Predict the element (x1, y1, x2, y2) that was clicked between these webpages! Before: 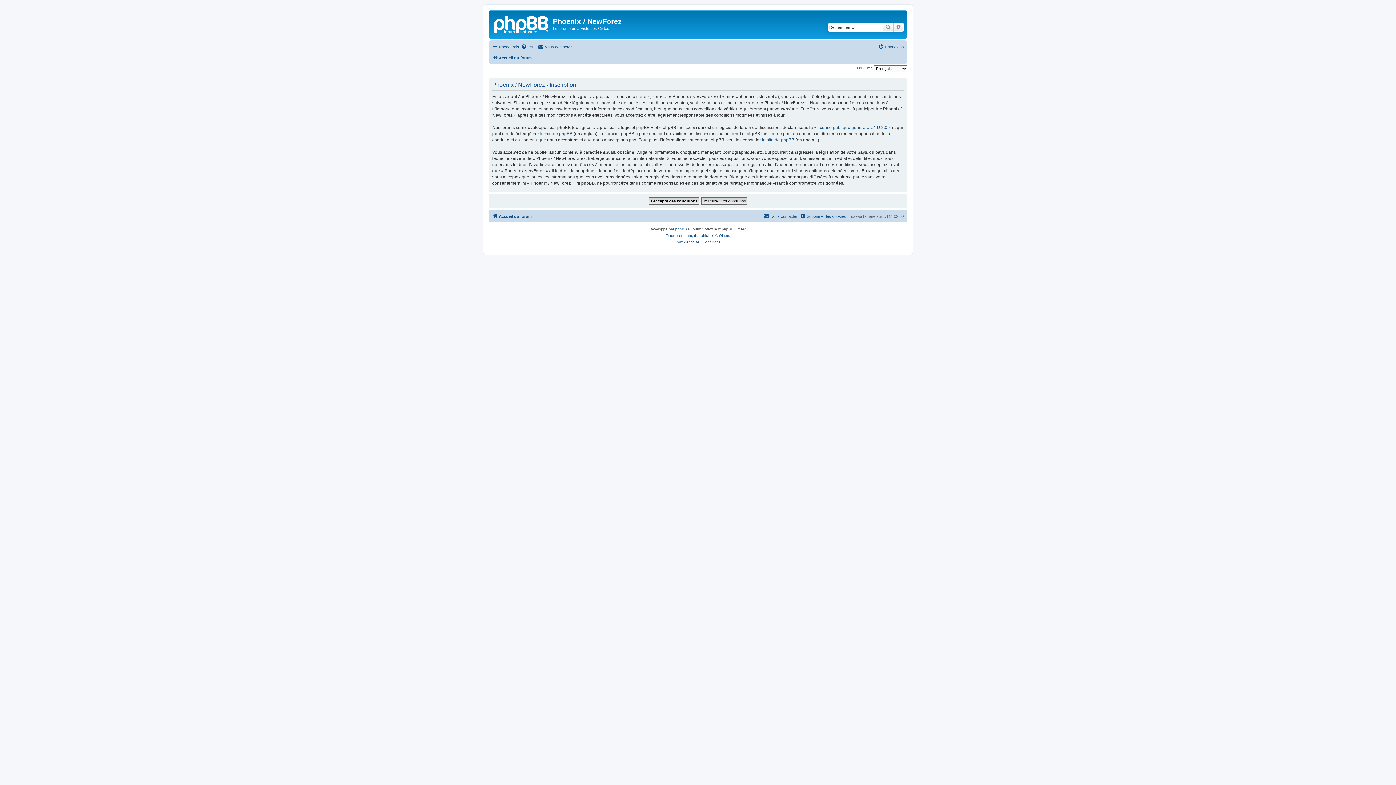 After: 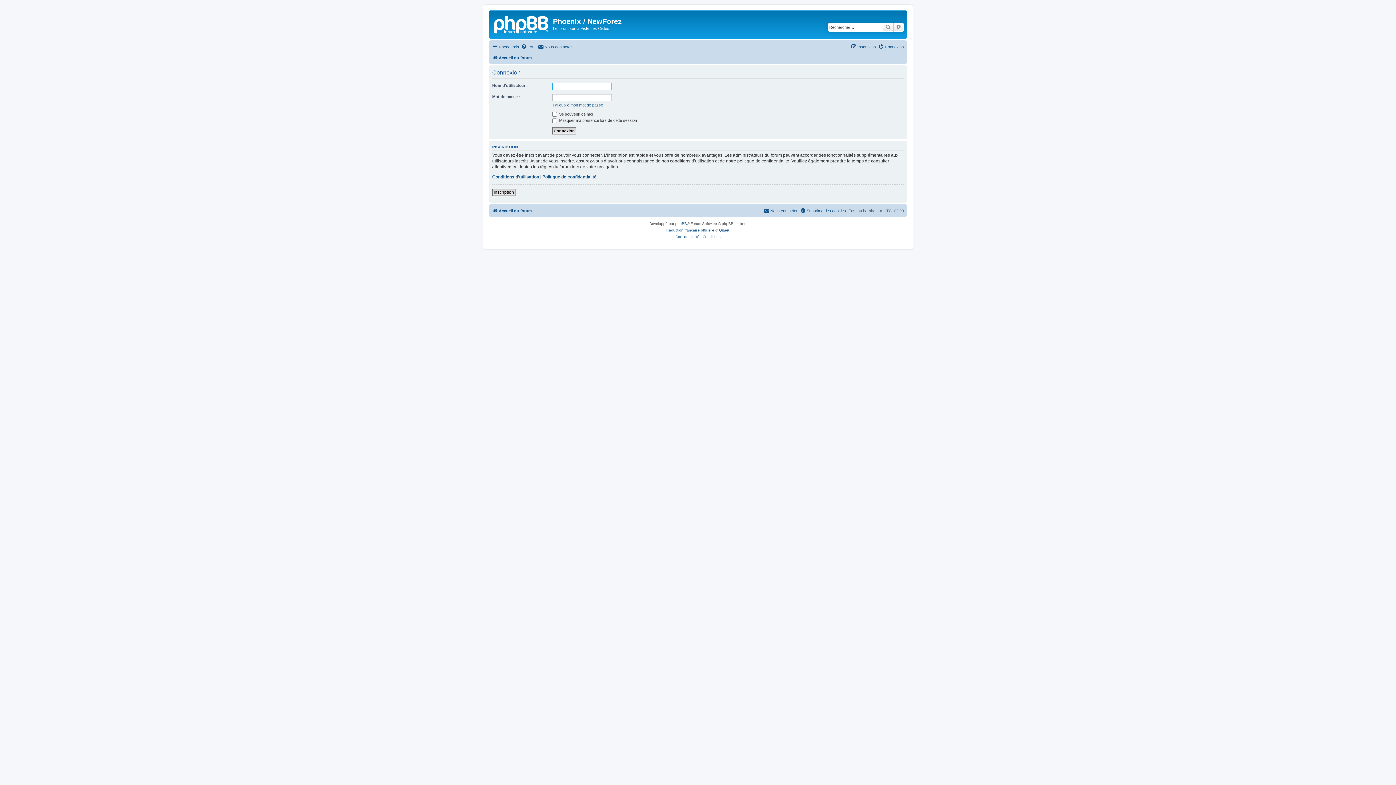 Action: label: Connexion bbox: (878, 42, 904, 51)